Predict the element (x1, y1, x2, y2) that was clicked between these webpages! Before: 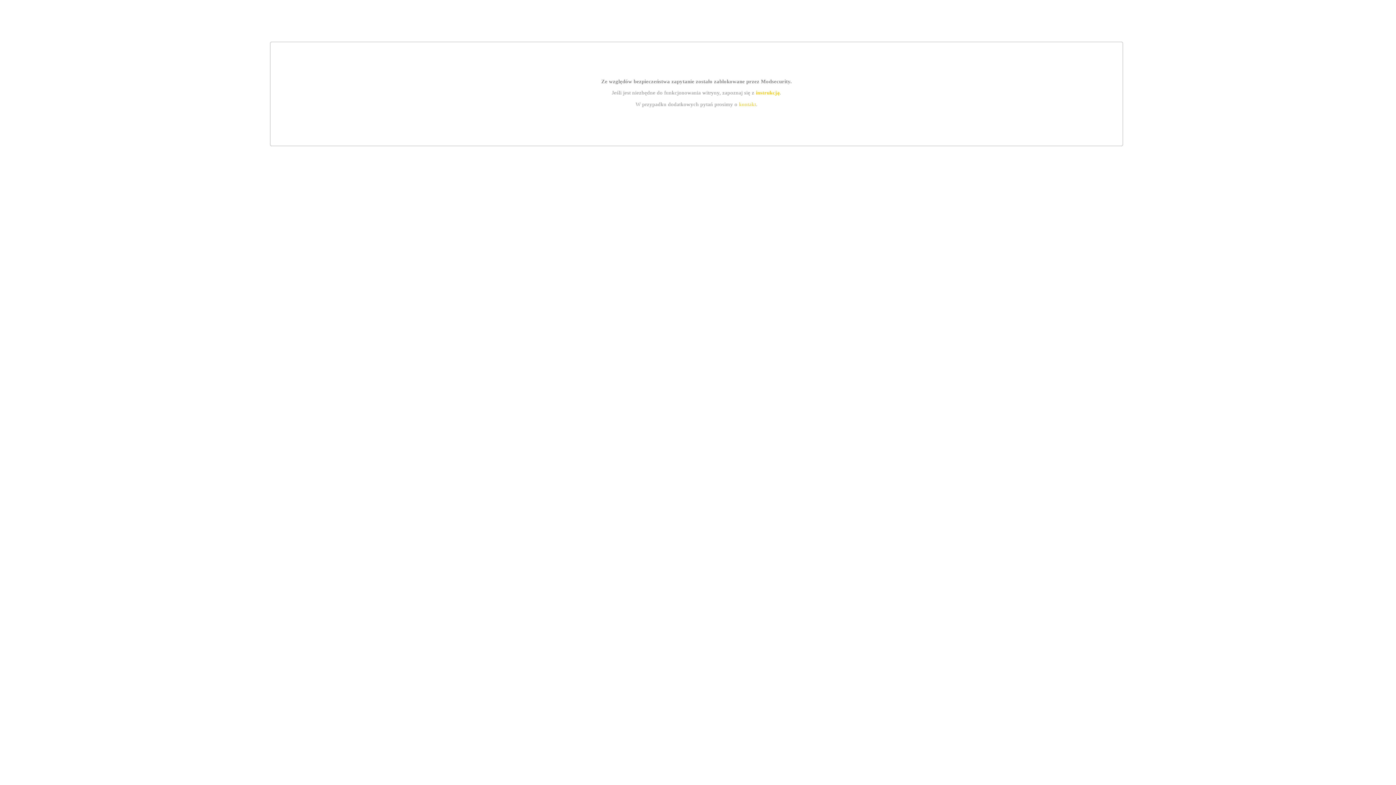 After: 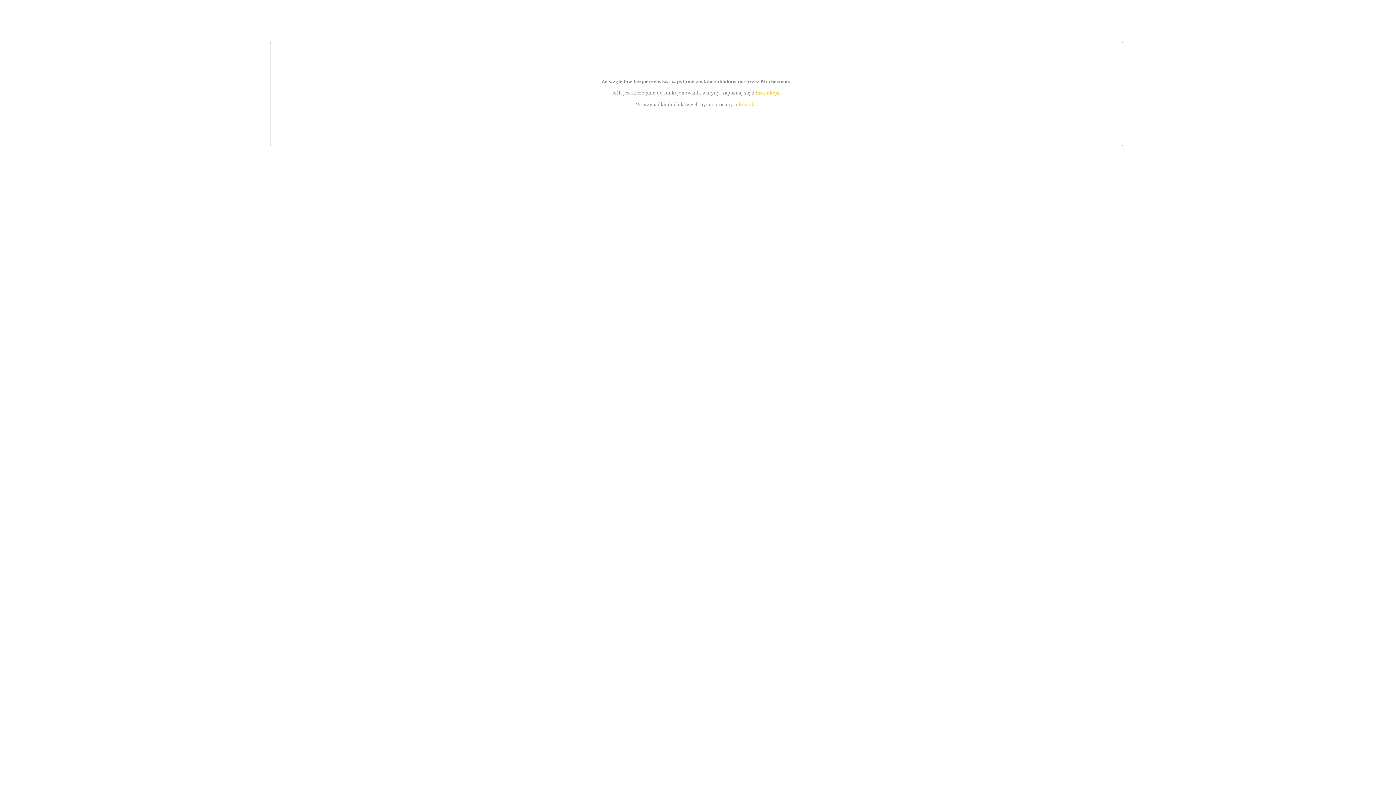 Action: label: kontakt bbox: (739, 101, 756, 107)